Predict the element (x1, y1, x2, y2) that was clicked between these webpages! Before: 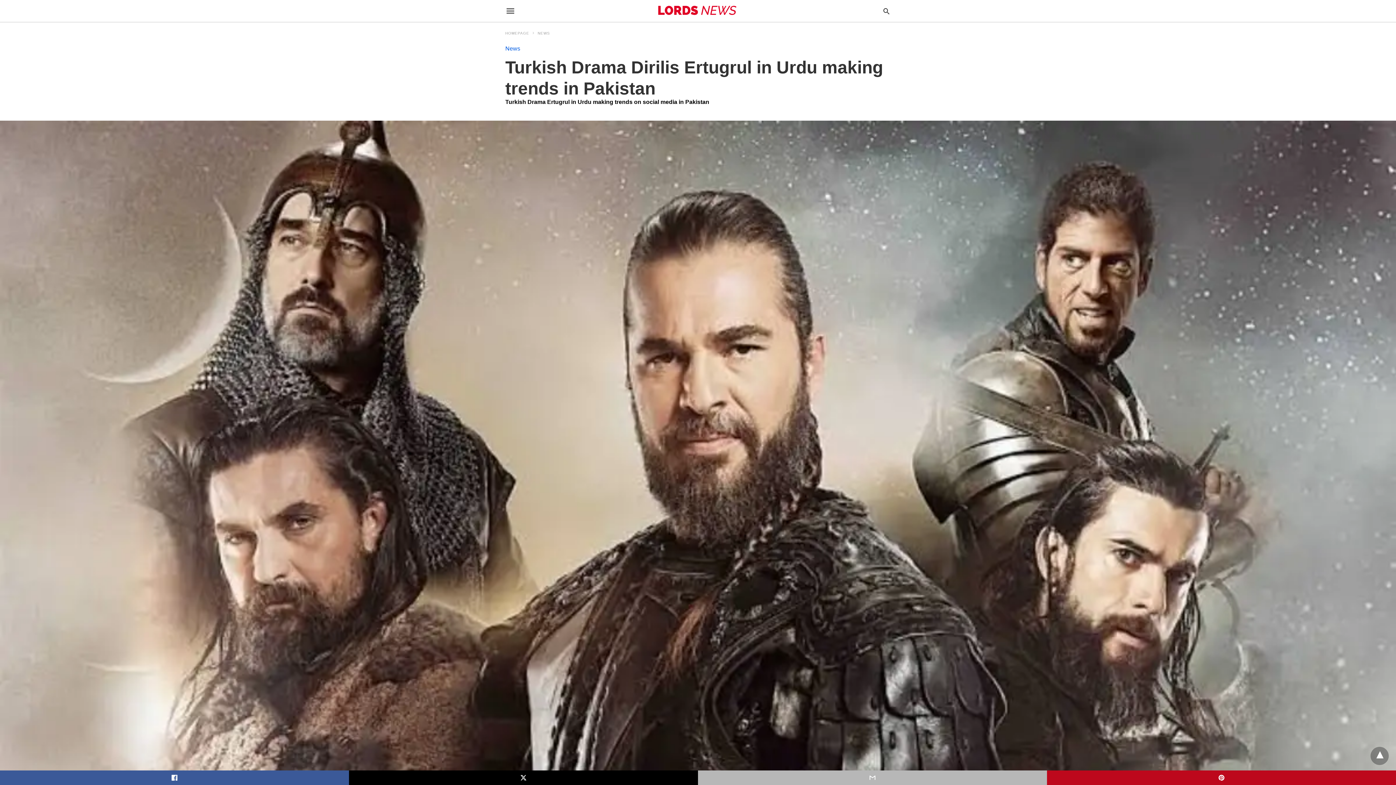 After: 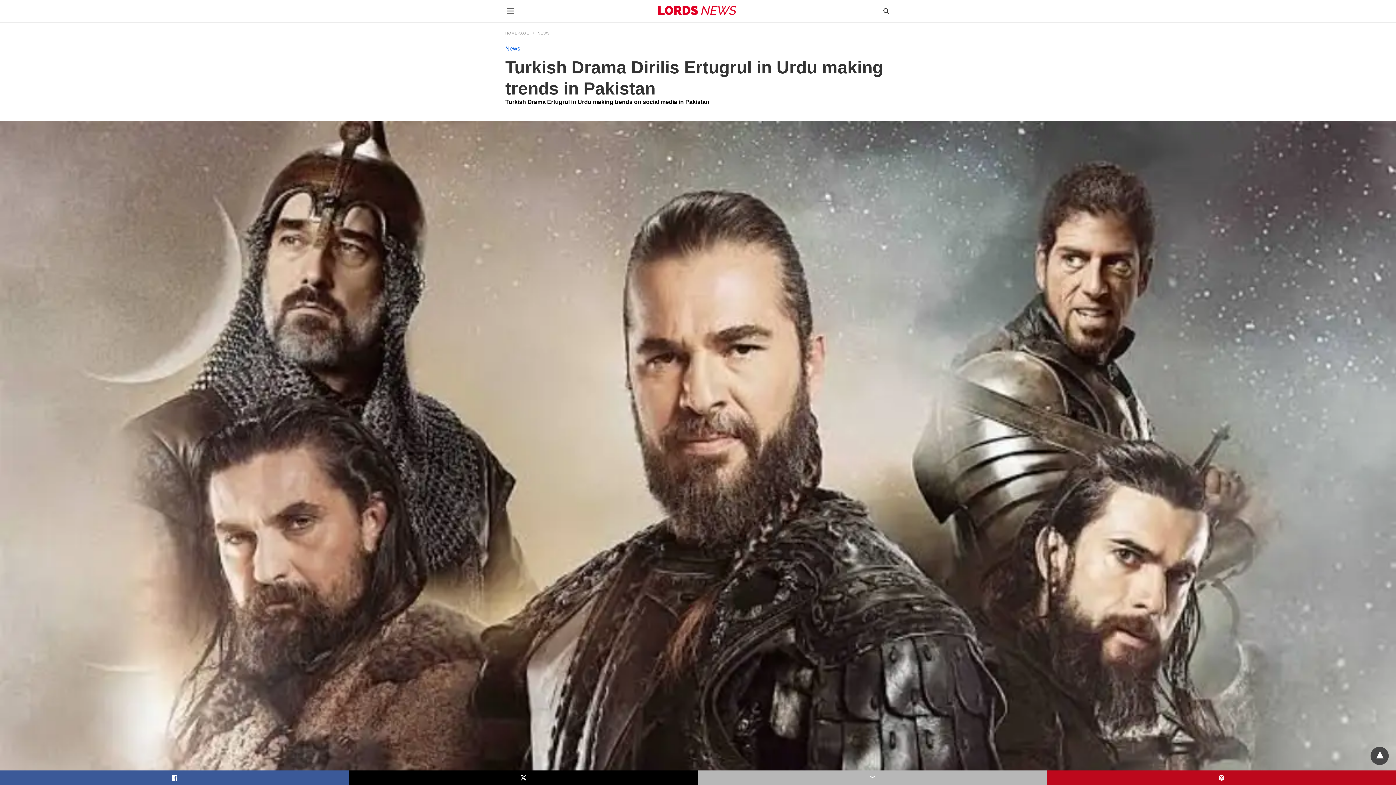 Action: bbox: (1370, 747, 1389, 765)